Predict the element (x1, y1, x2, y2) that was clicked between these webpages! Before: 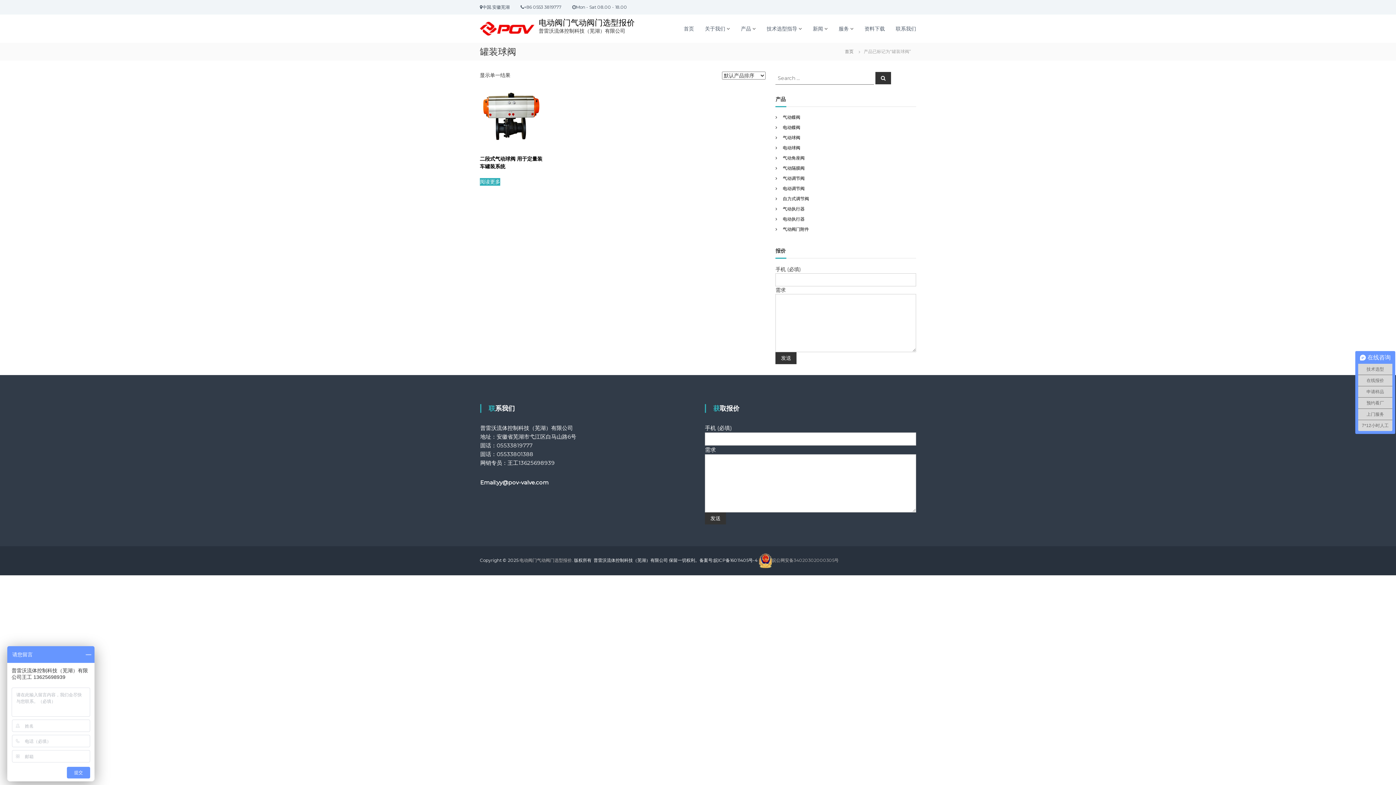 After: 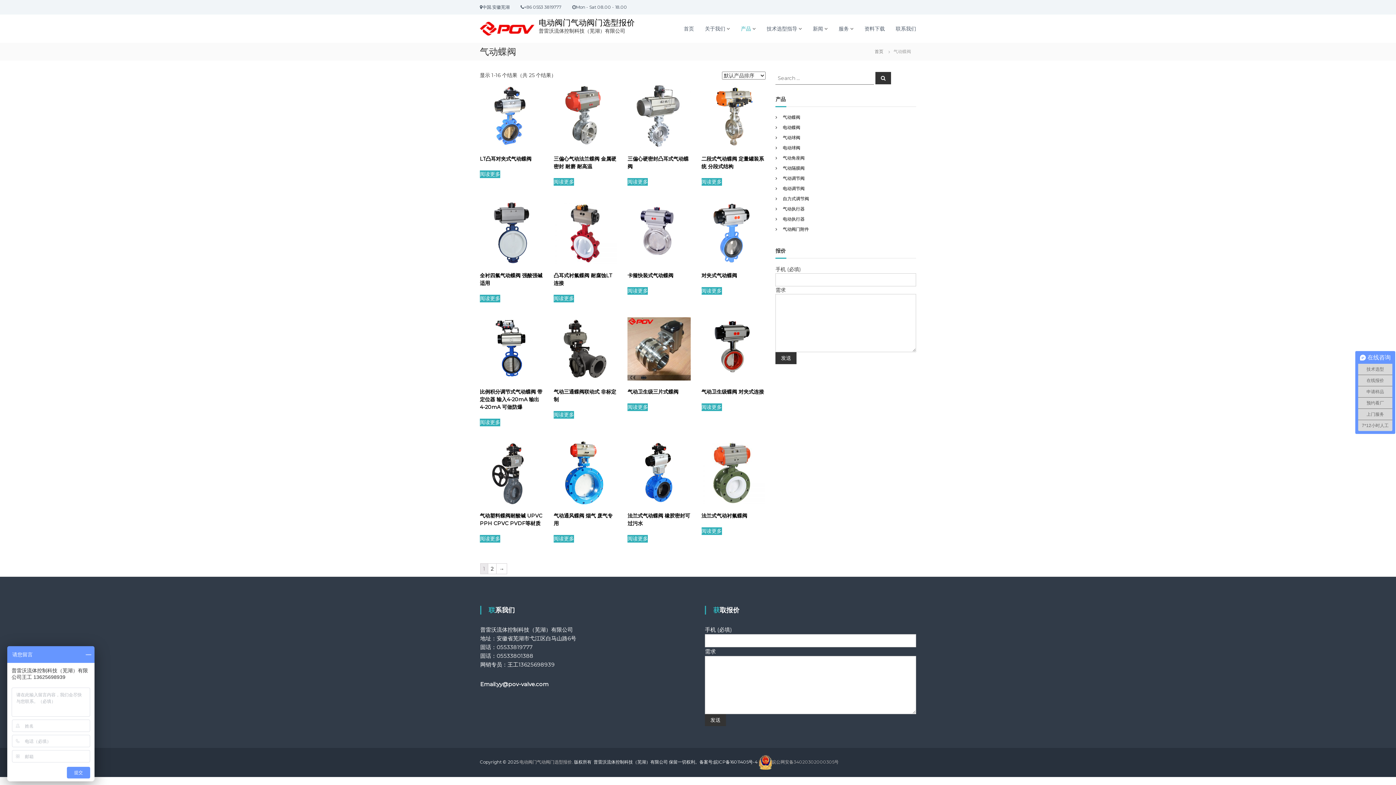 Action: bbox: (783, 114, 800, 120) label: 气动蝶阀